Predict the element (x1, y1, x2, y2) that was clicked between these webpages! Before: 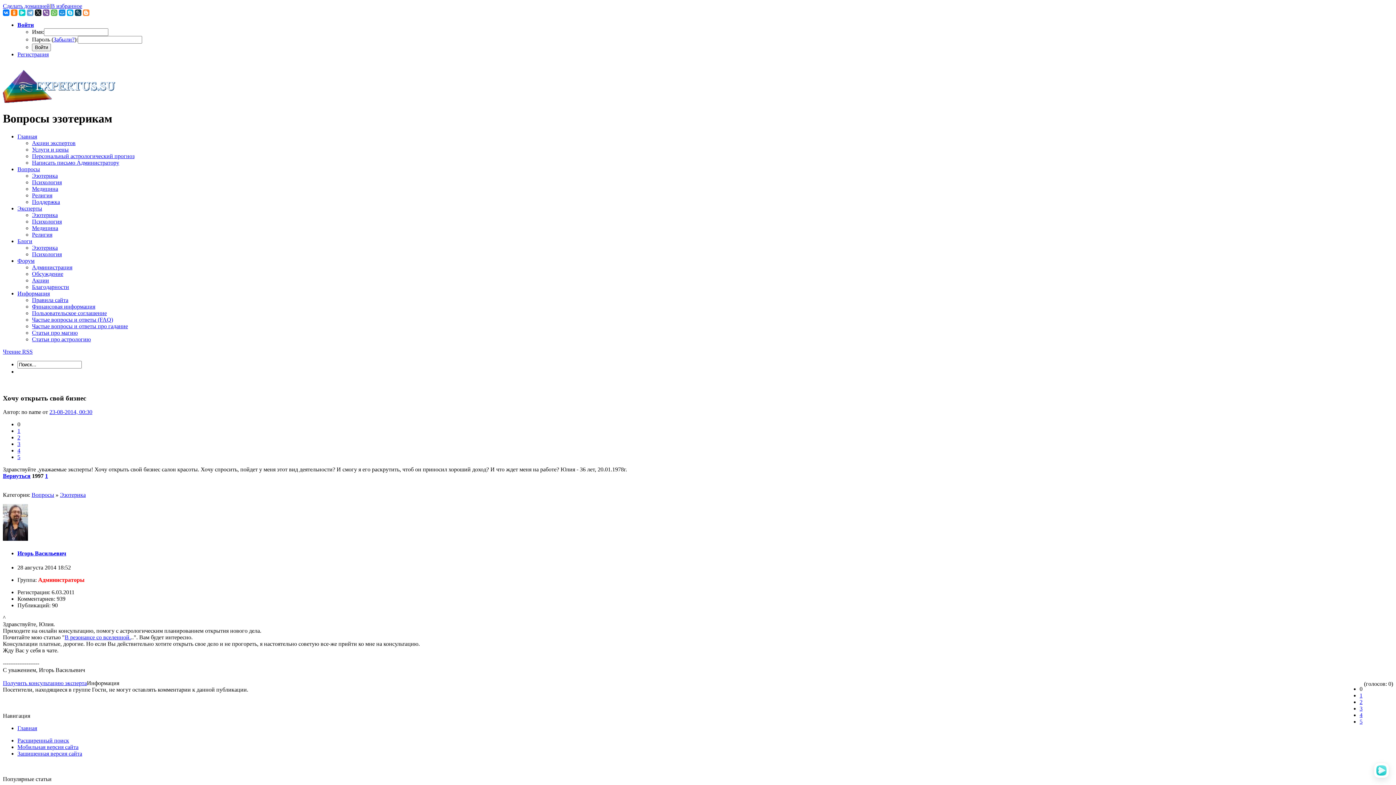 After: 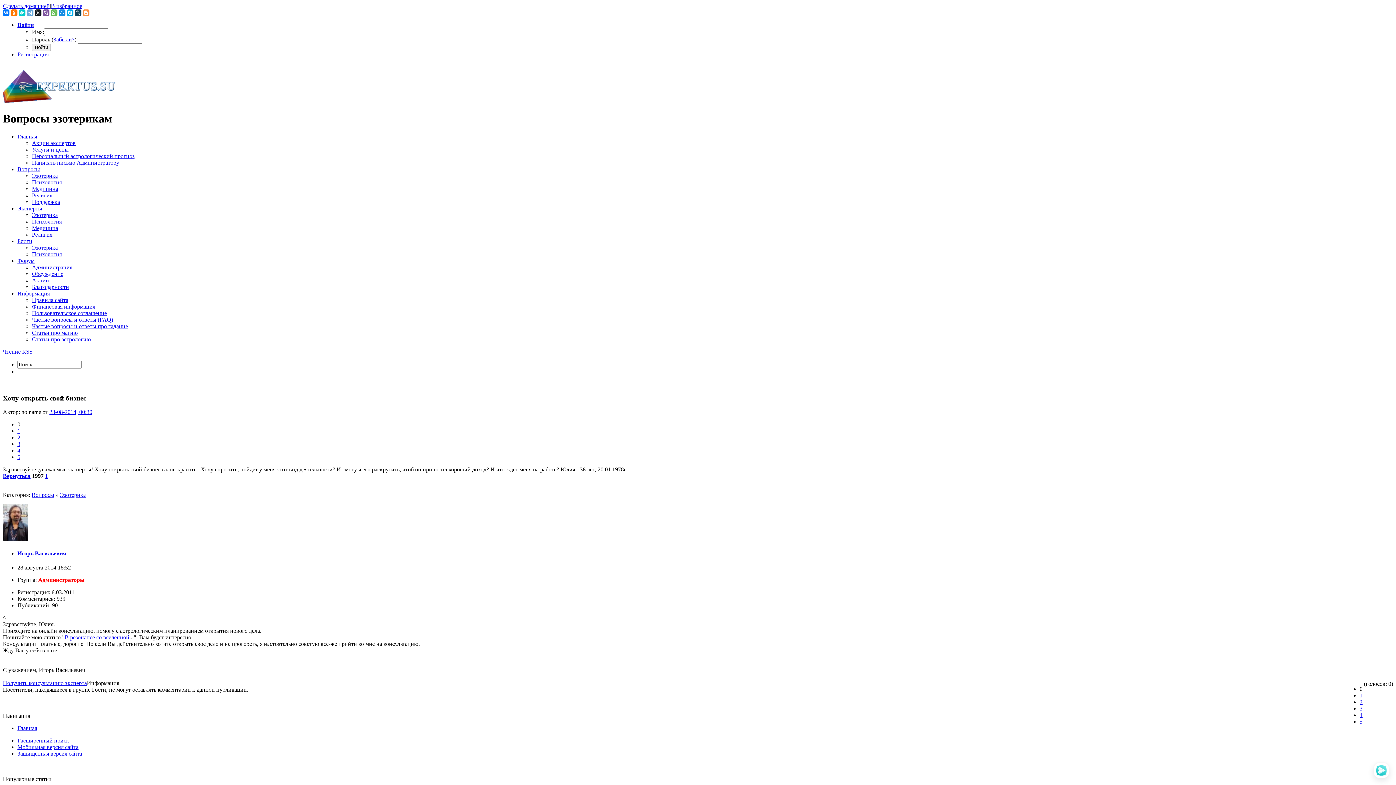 Action: bbox: (1360, 705, 1362, 711) label: 3